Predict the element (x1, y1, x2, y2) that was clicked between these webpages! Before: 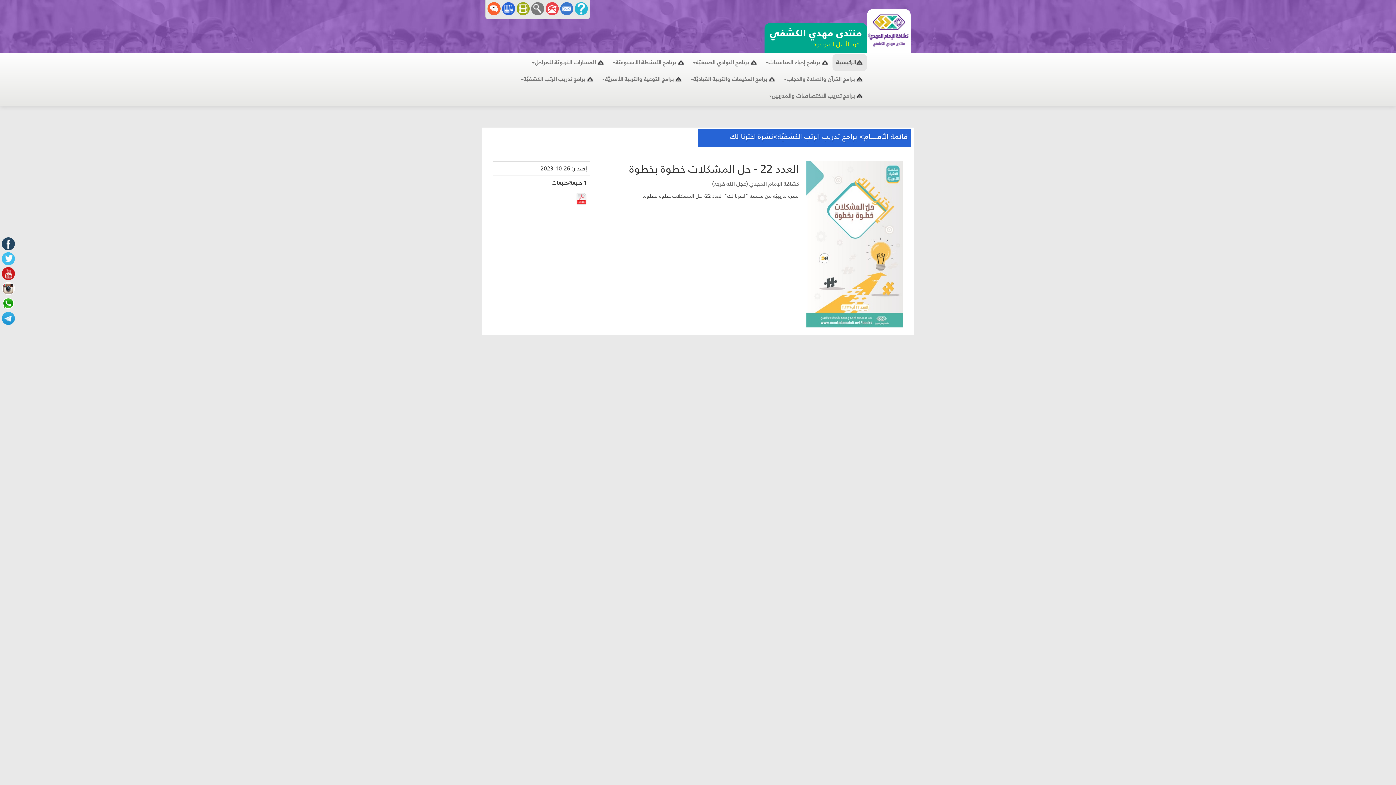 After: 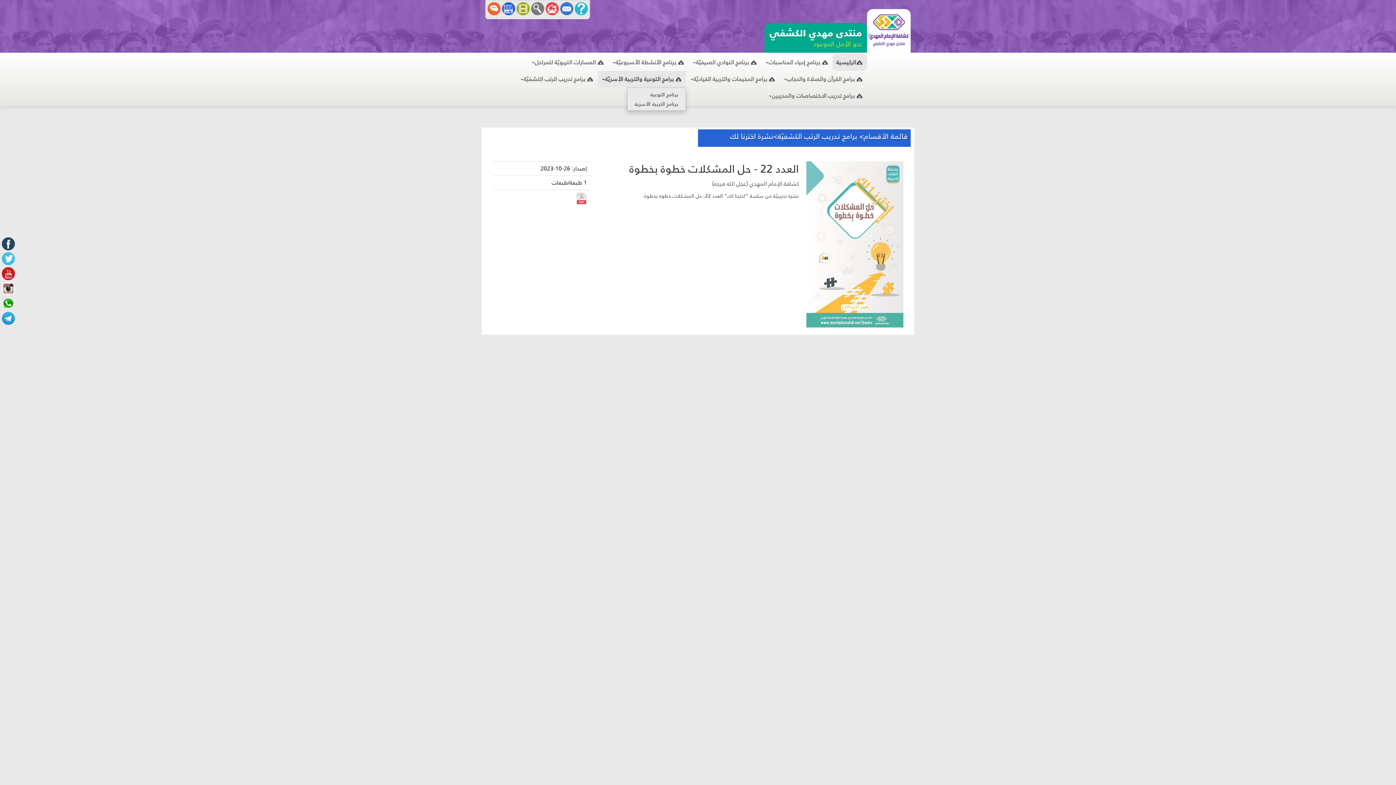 Action: label:  برامج التوعية والتربية الأسريّة bbox: (597, 70, 686, 87)